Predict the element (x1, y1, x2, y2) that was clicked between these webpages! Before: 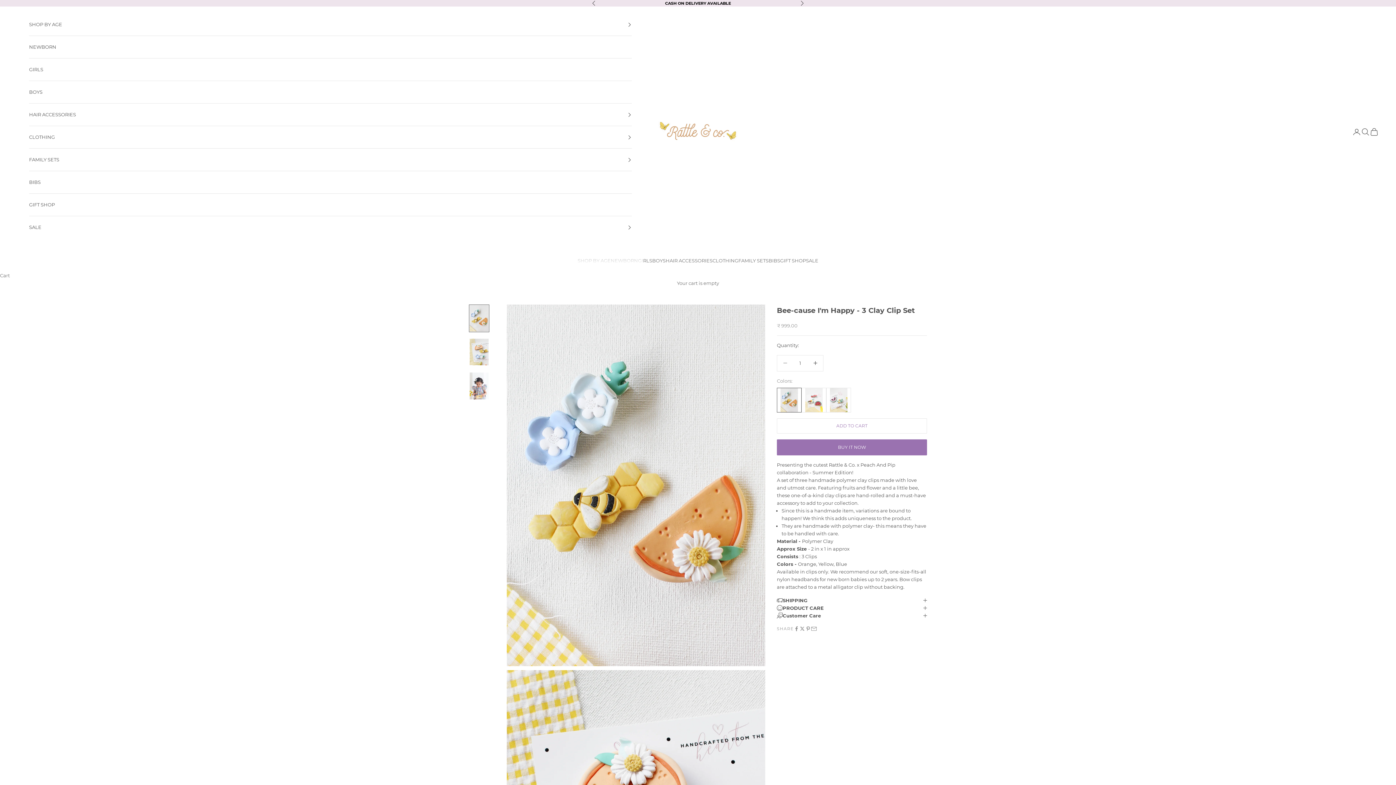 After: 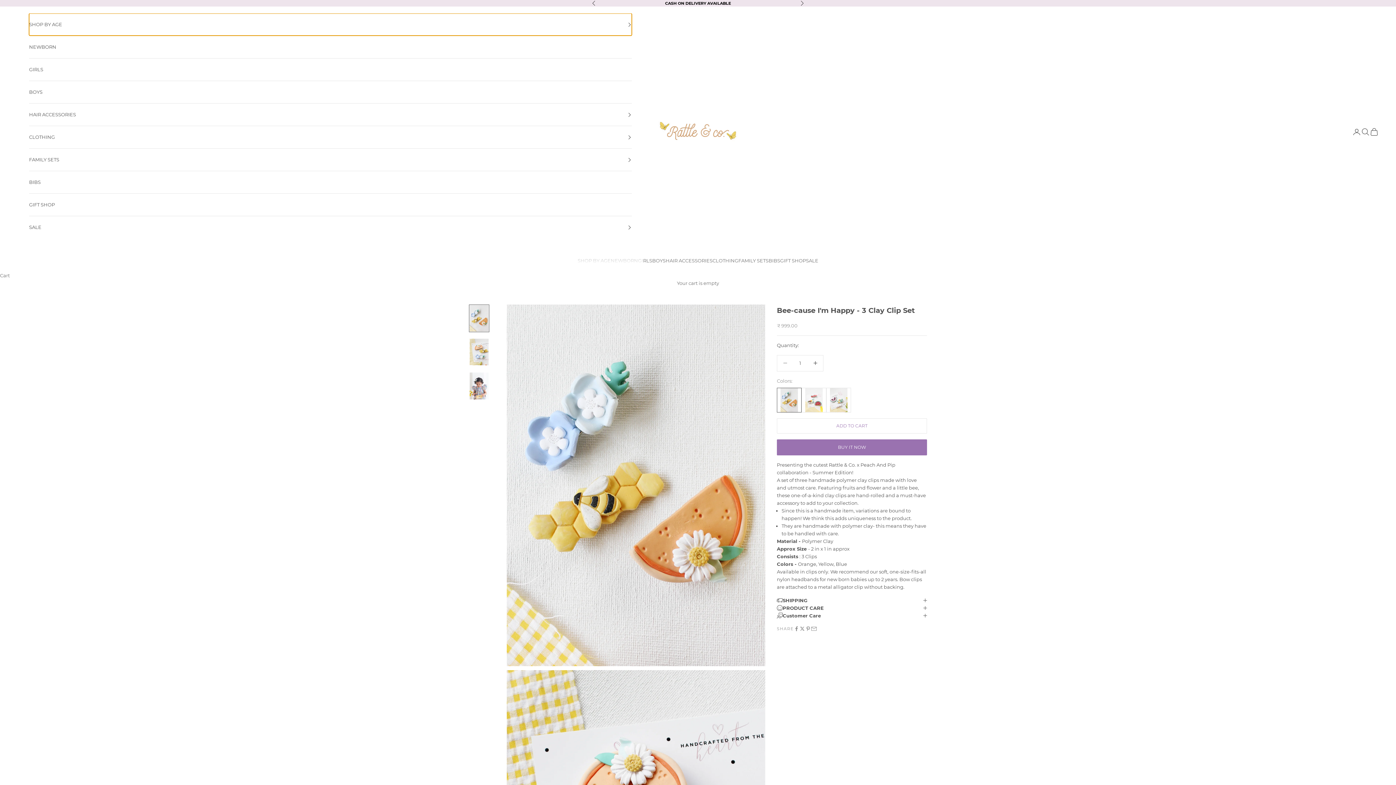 Action: bbox: (29, 13, 632, 35) label: SHOP BY AGE